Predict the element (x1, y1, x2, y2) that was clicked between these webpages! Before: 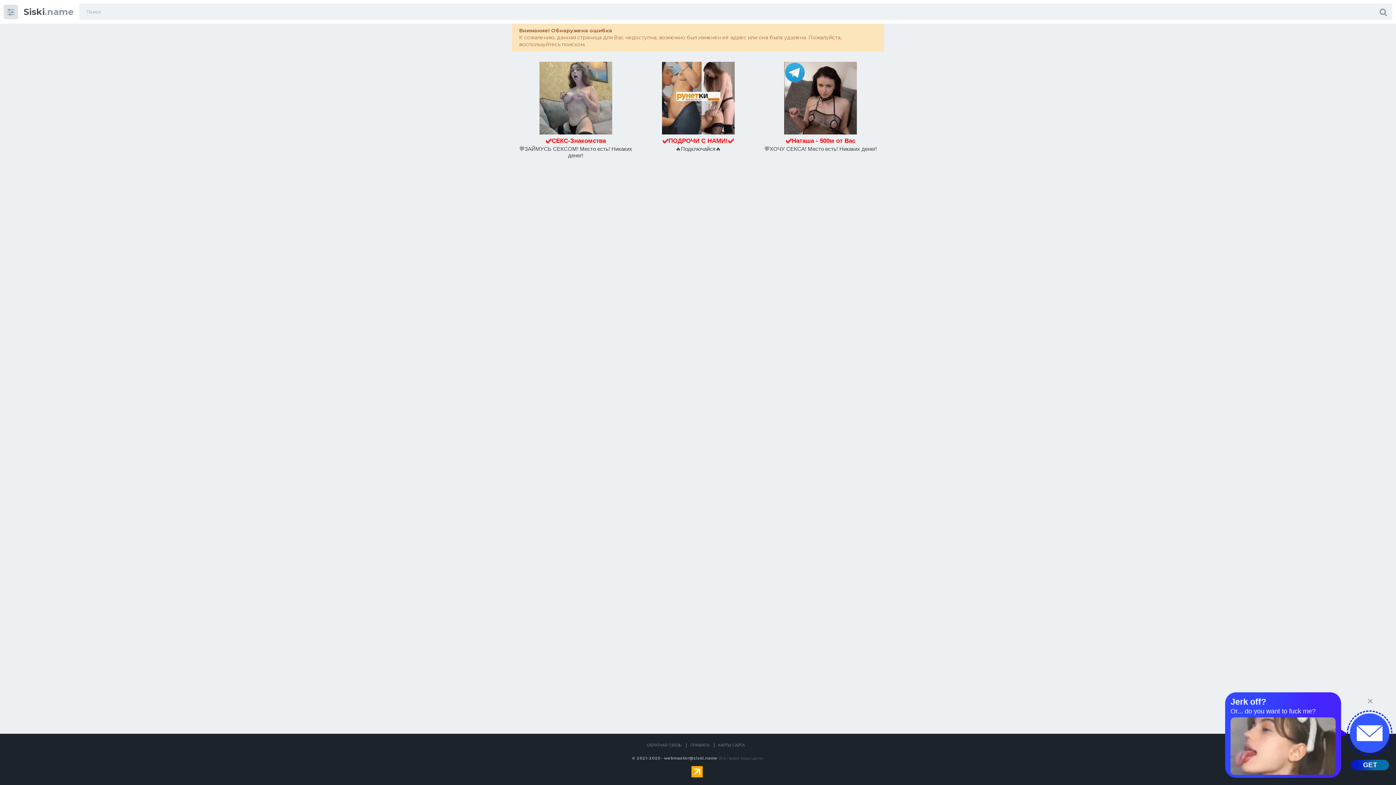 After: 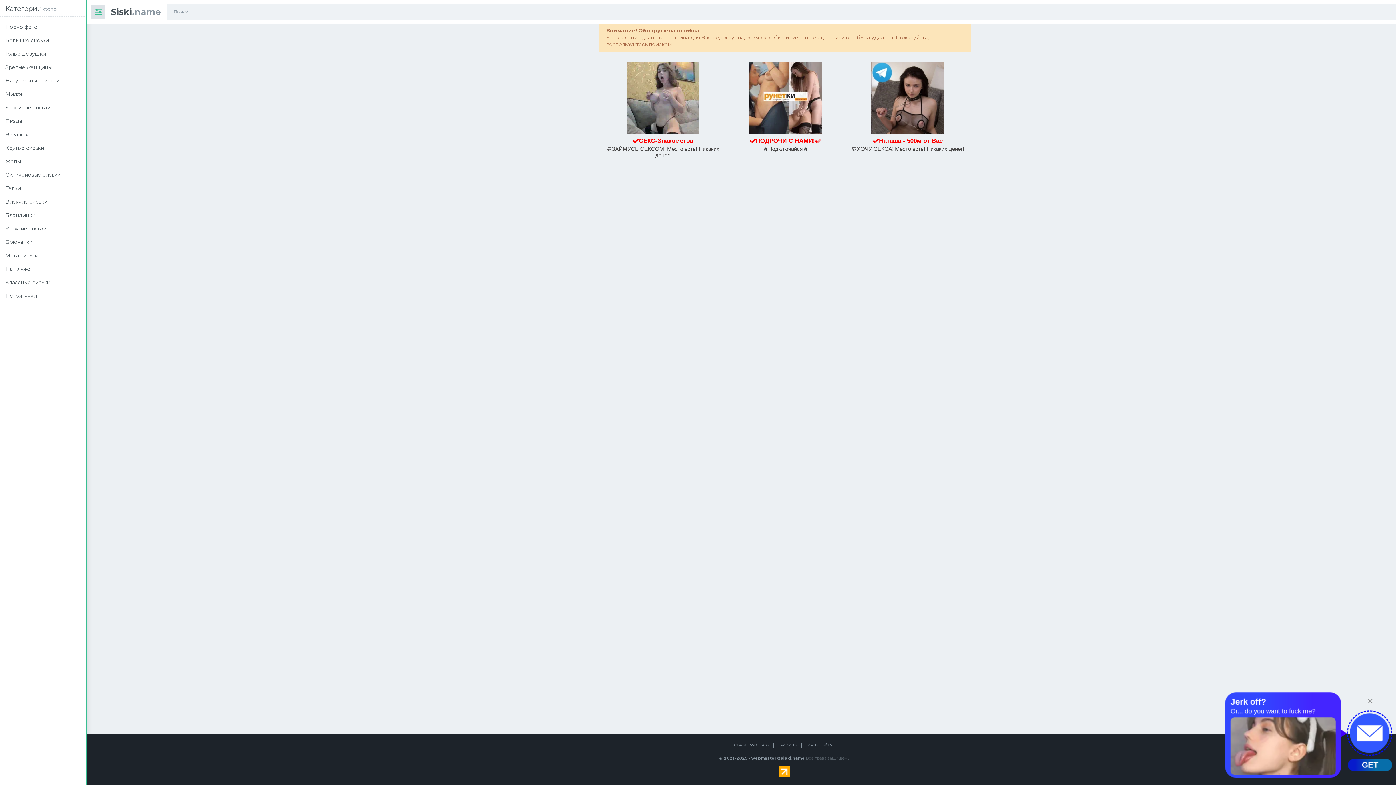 Action: bbox: (3, 4, 18, 19)